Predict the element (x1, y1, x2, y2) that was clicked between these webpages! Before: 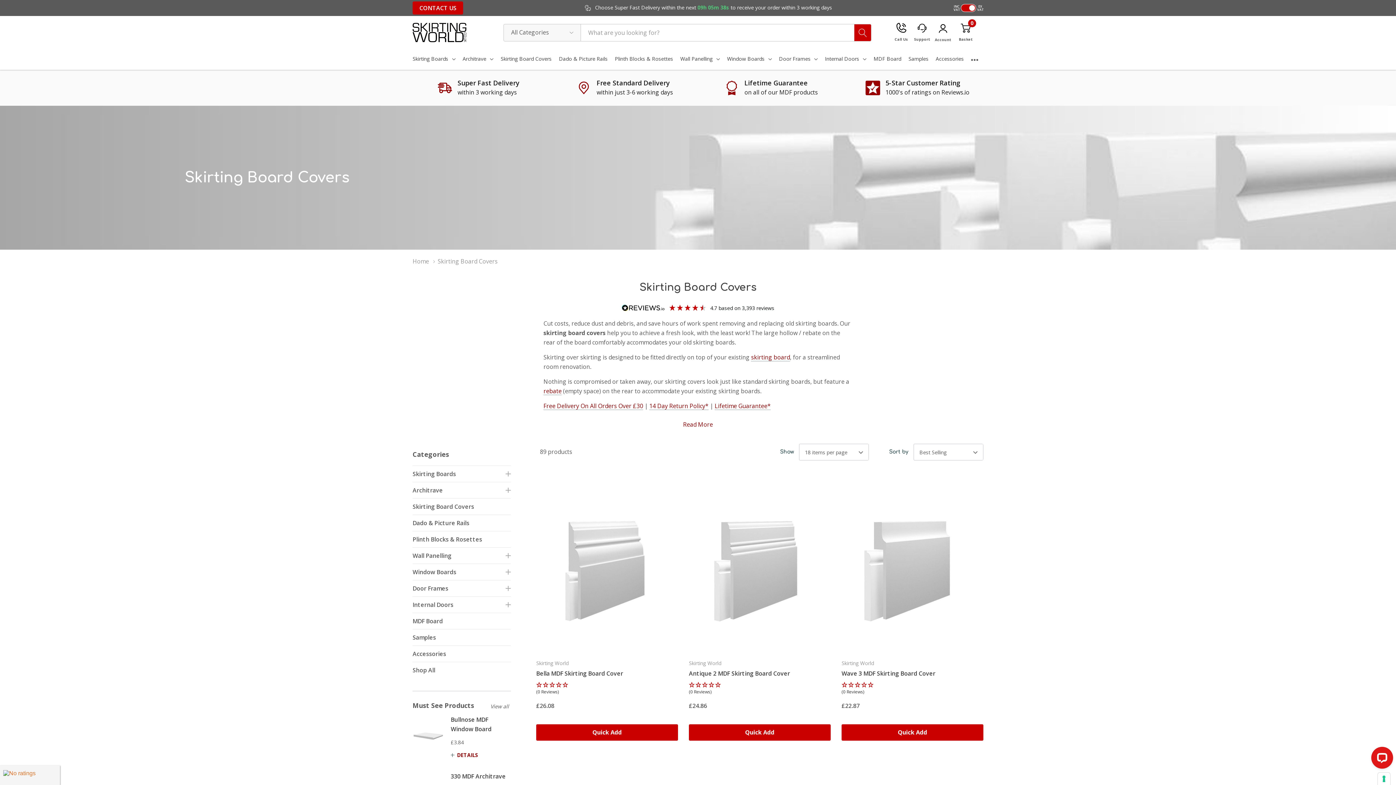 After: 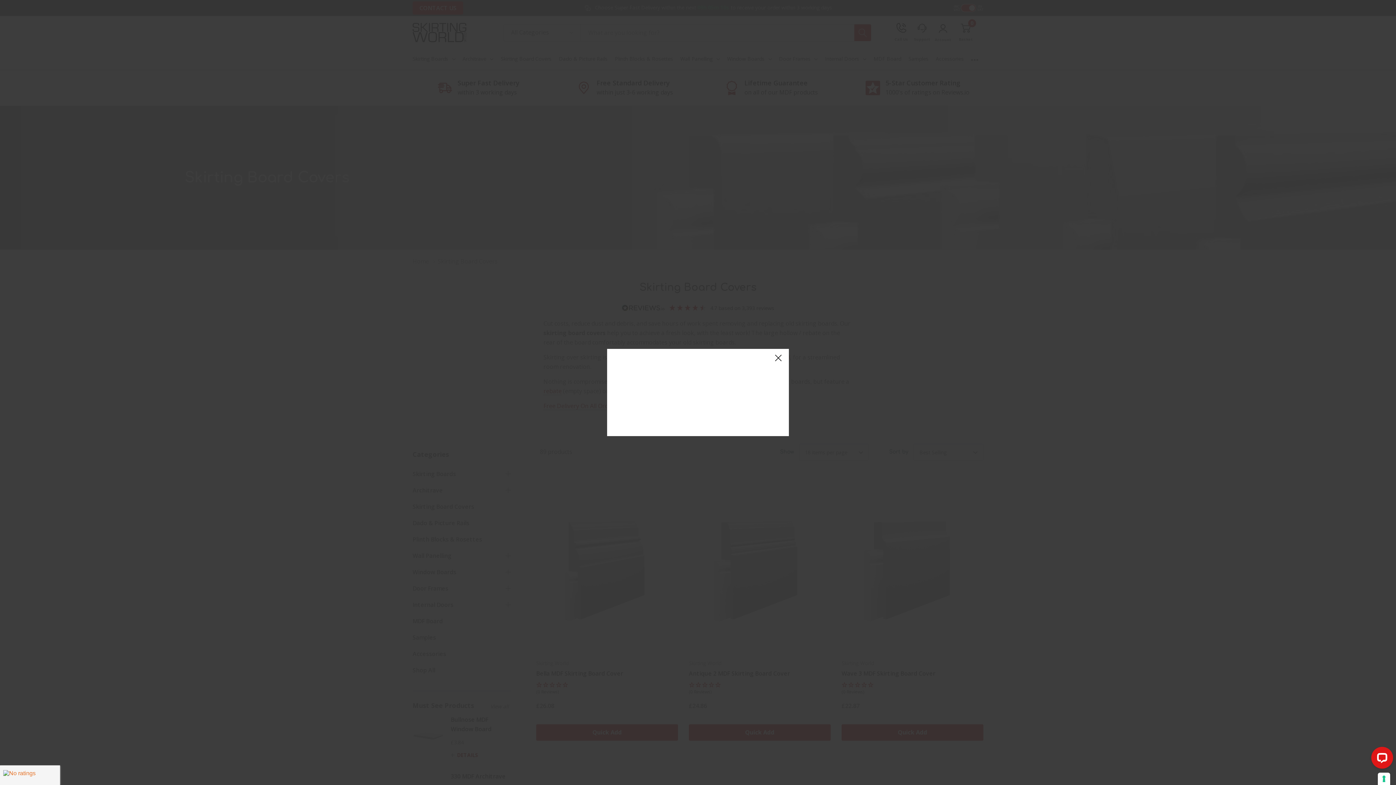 Action: label: Quick Add bbox: (841, 724, 983, 741)